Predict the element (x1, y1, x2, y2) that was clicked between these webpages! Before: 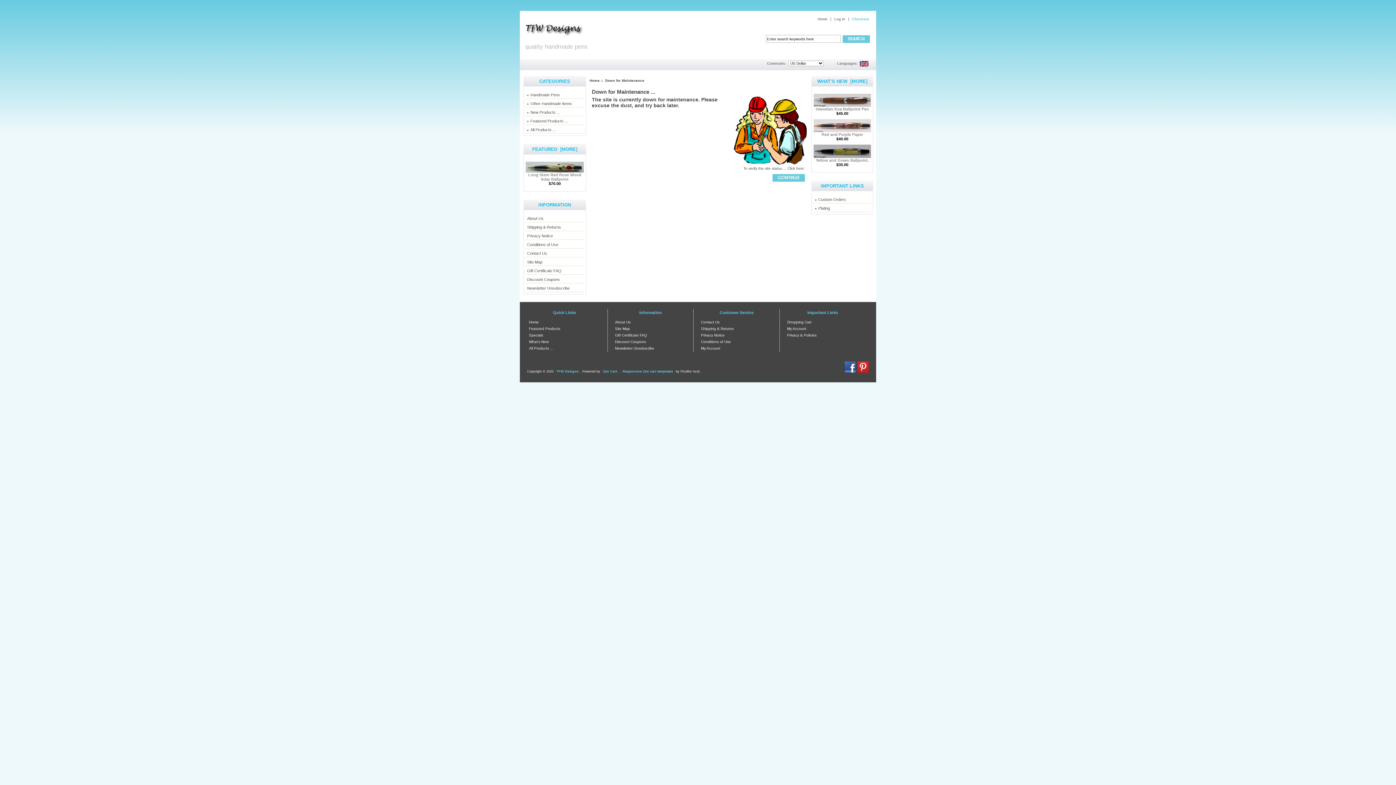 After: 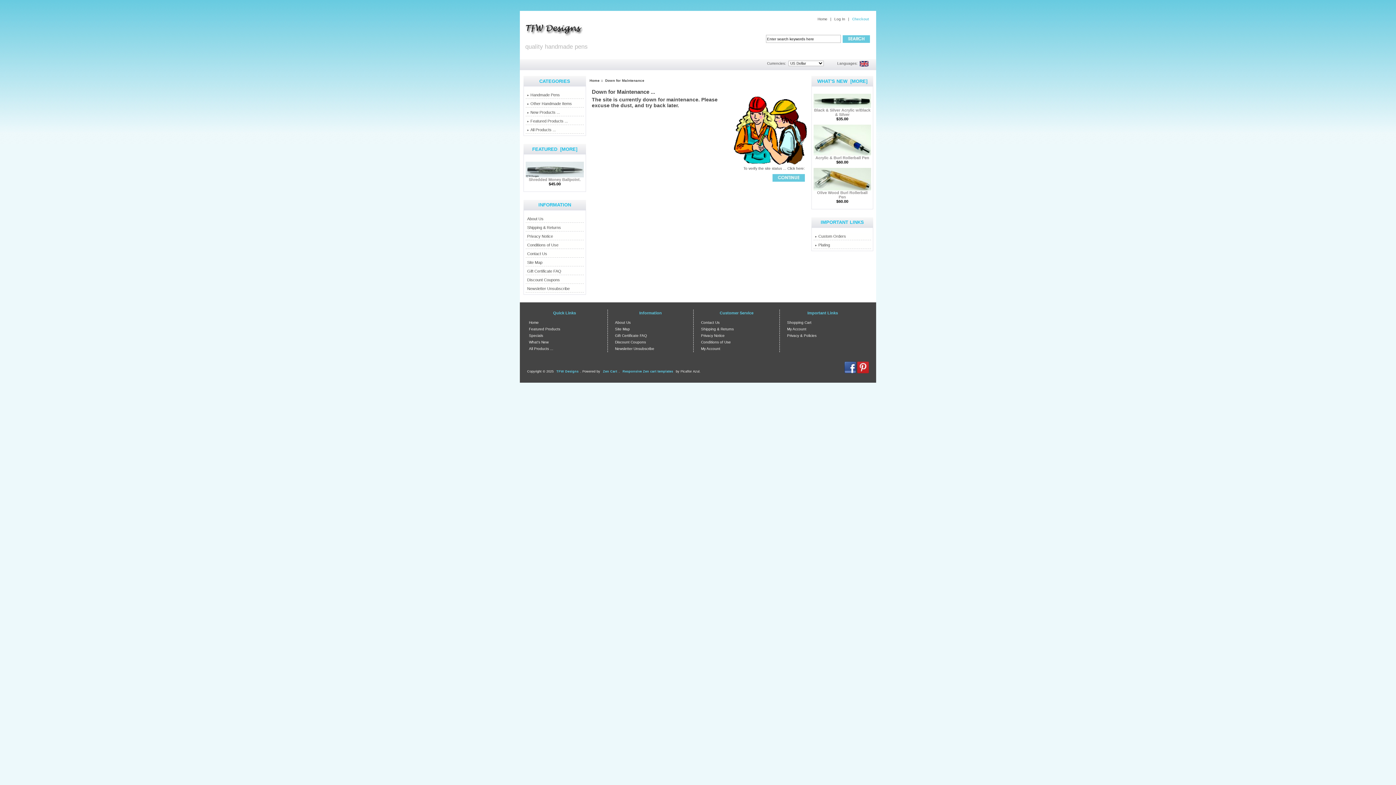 Action: label: All Products ... bbox: (521, 345, 607, 351)